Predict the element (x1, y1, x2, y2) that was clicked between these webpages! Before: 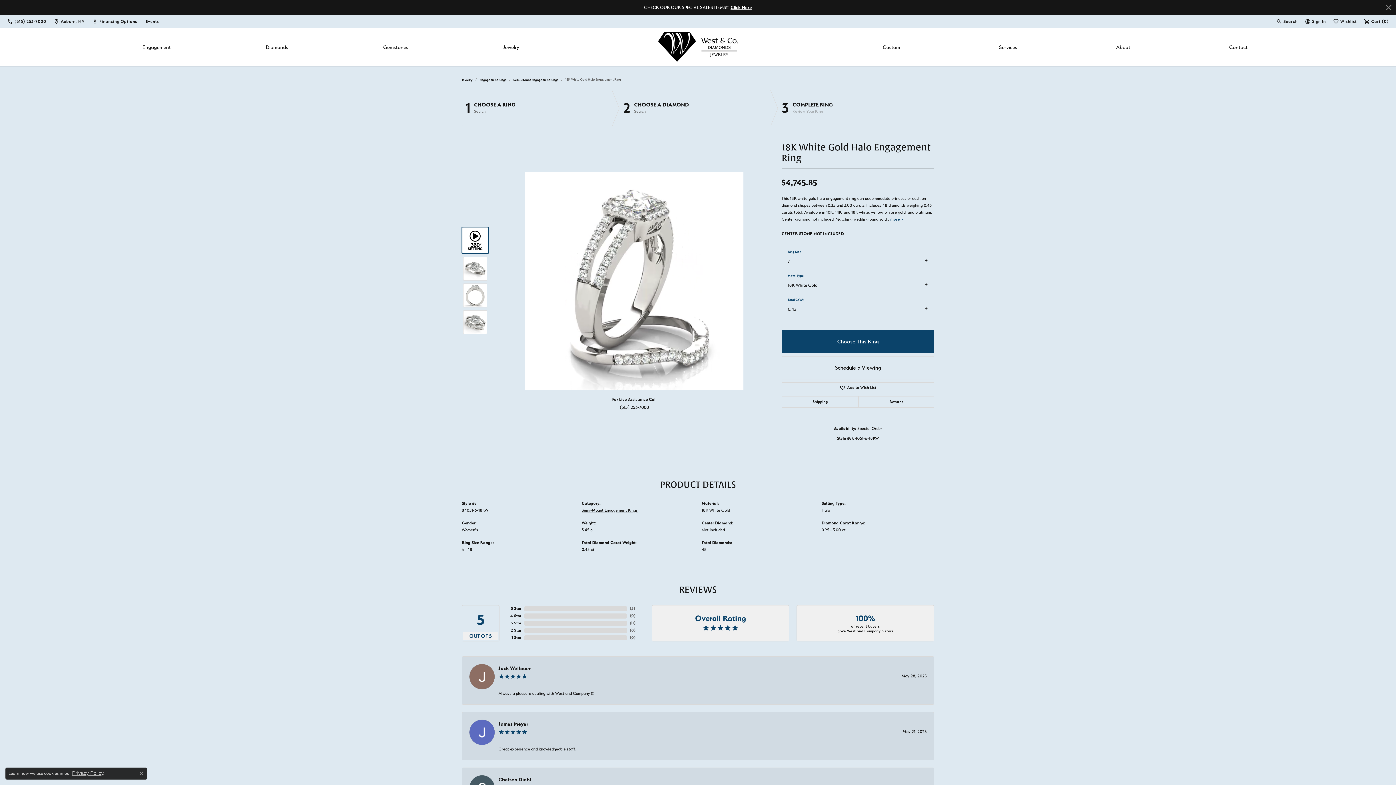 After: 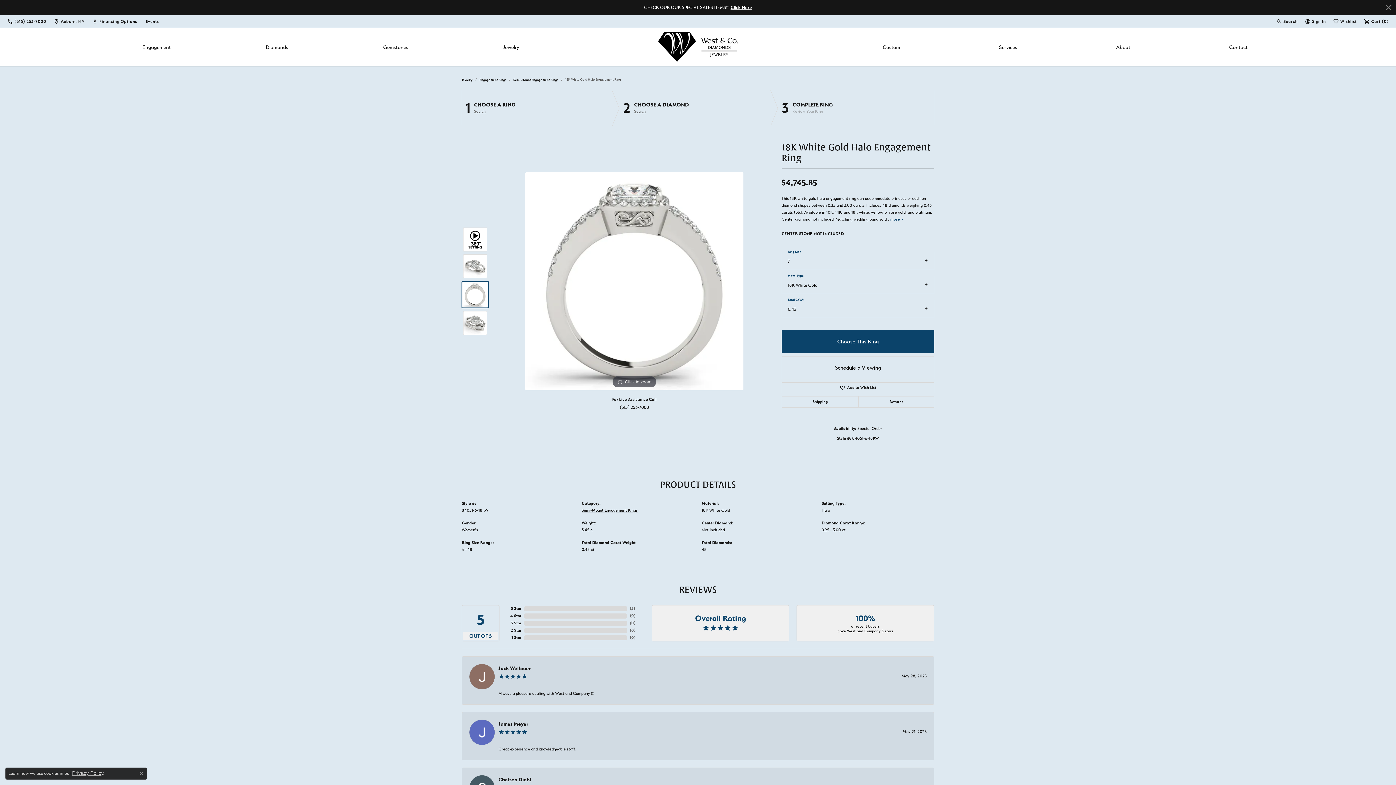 Action: bbox: (463, 283, 487, 307)